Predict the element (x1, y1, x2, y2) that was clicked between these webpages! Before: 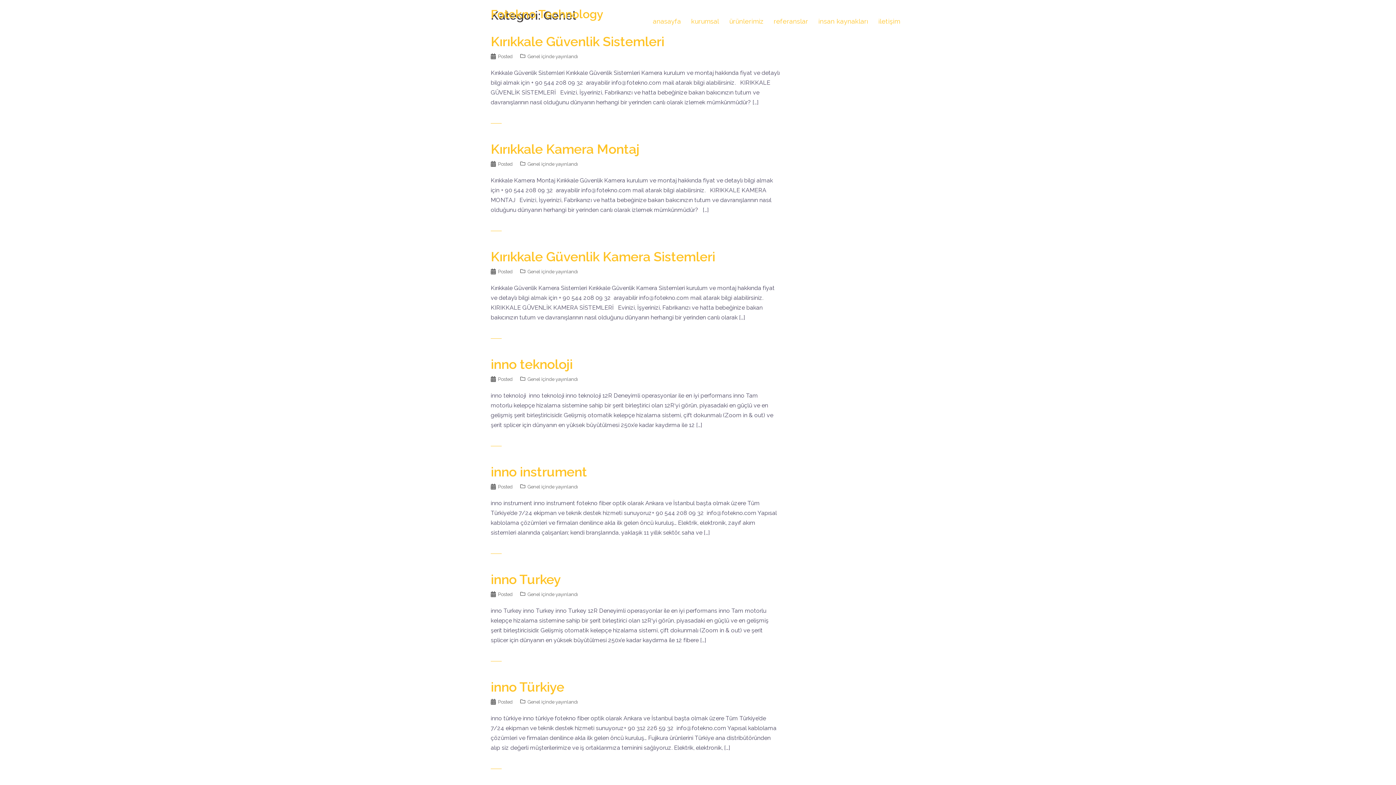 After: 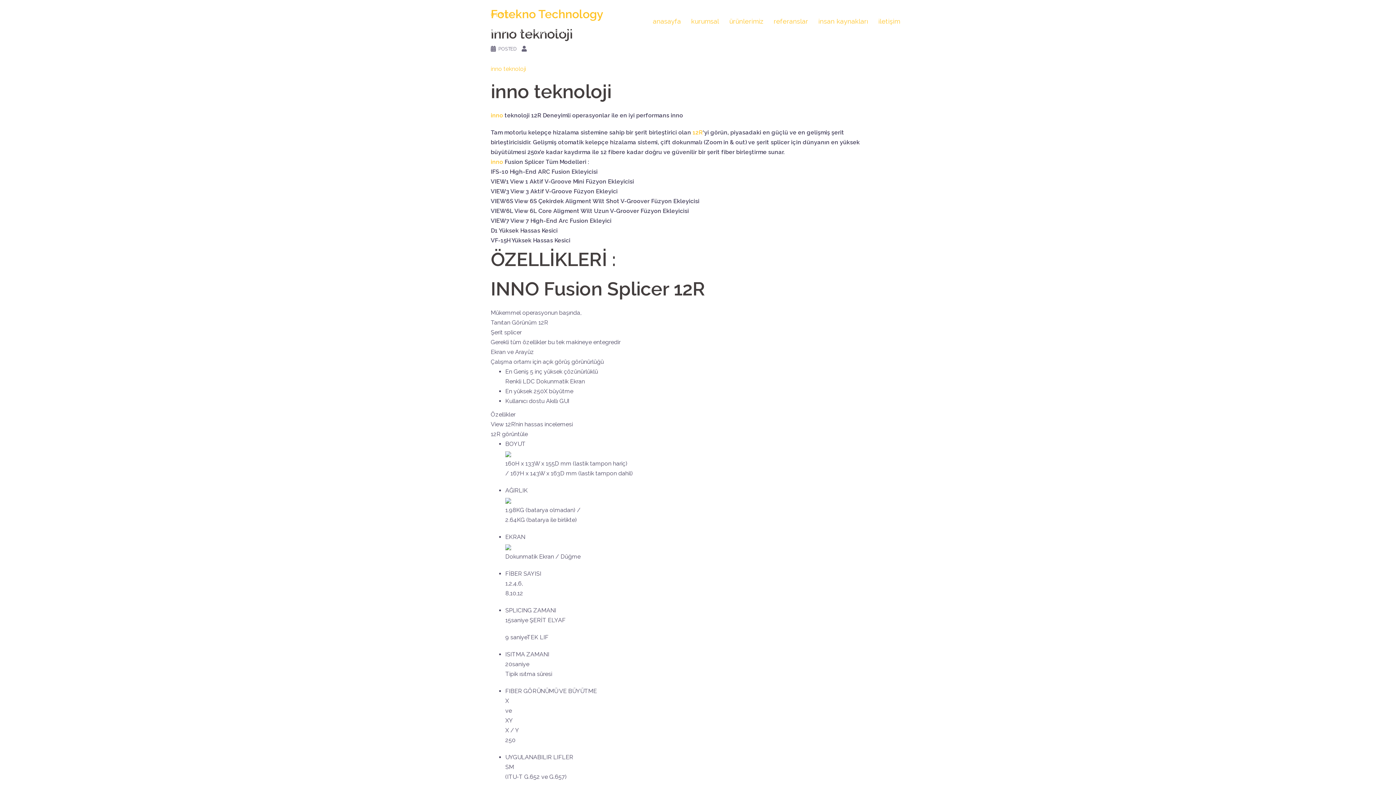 Action: bbox: (490, 356, 572, 372) label: inno teknoloji